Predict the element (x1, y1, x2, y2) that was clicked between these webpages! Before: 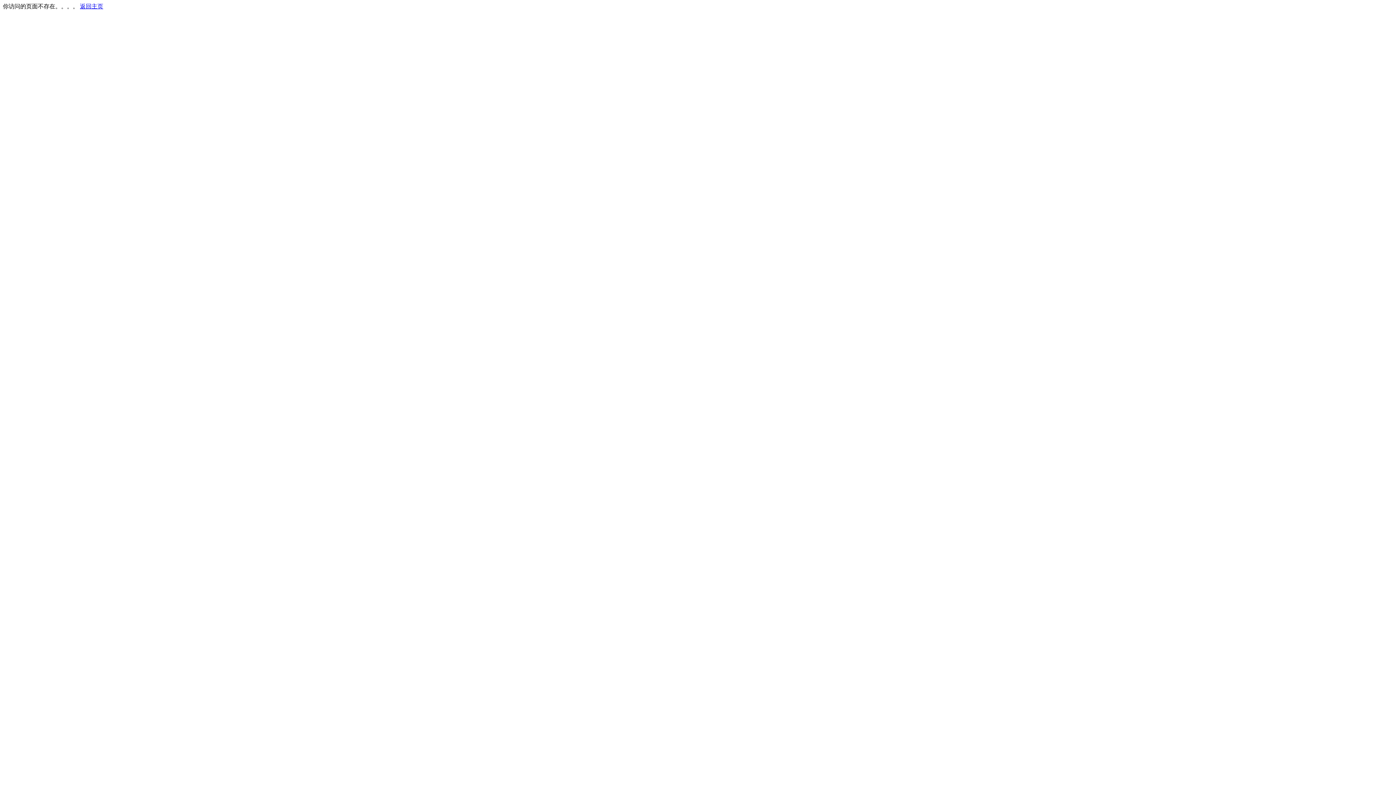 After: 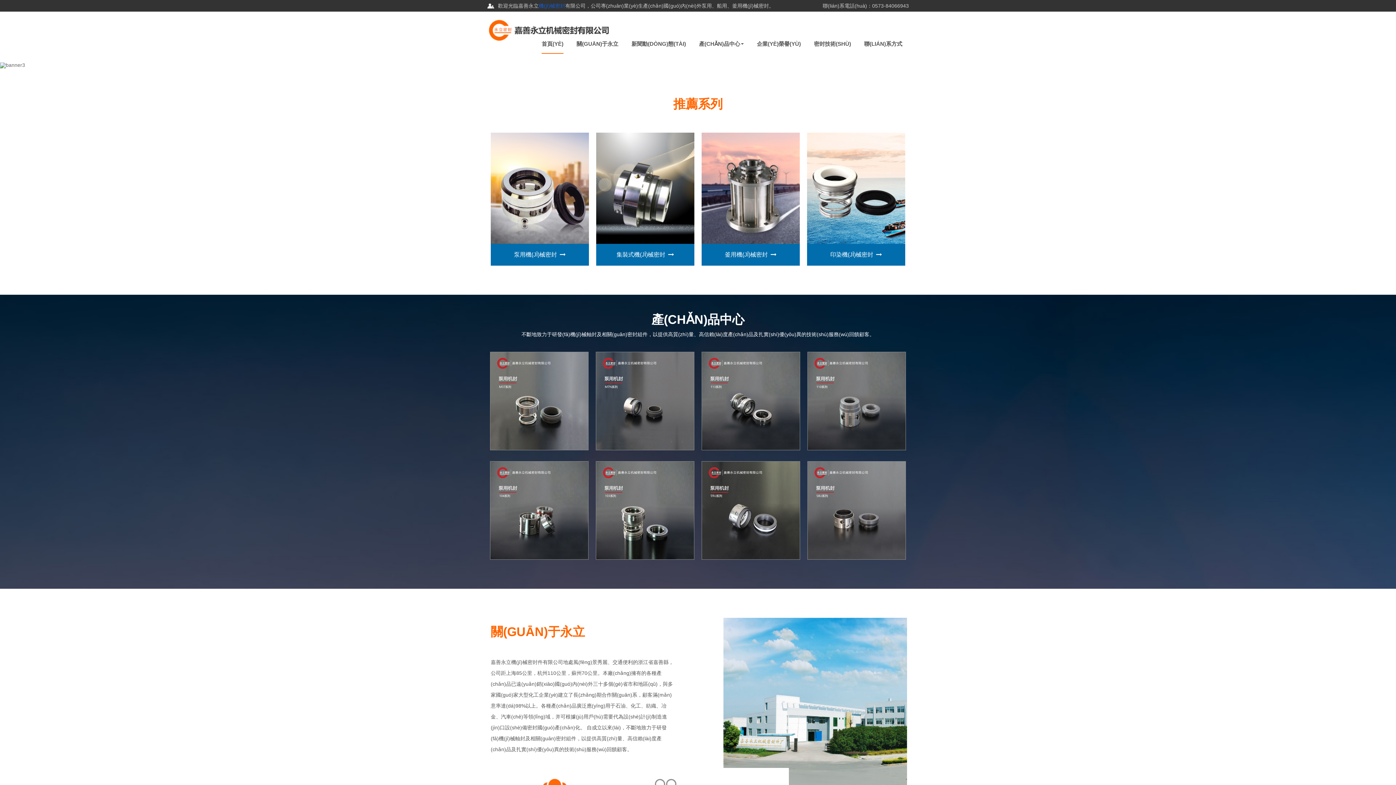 Action: bbox: (80, 3, 103, 9) label: 返回主页